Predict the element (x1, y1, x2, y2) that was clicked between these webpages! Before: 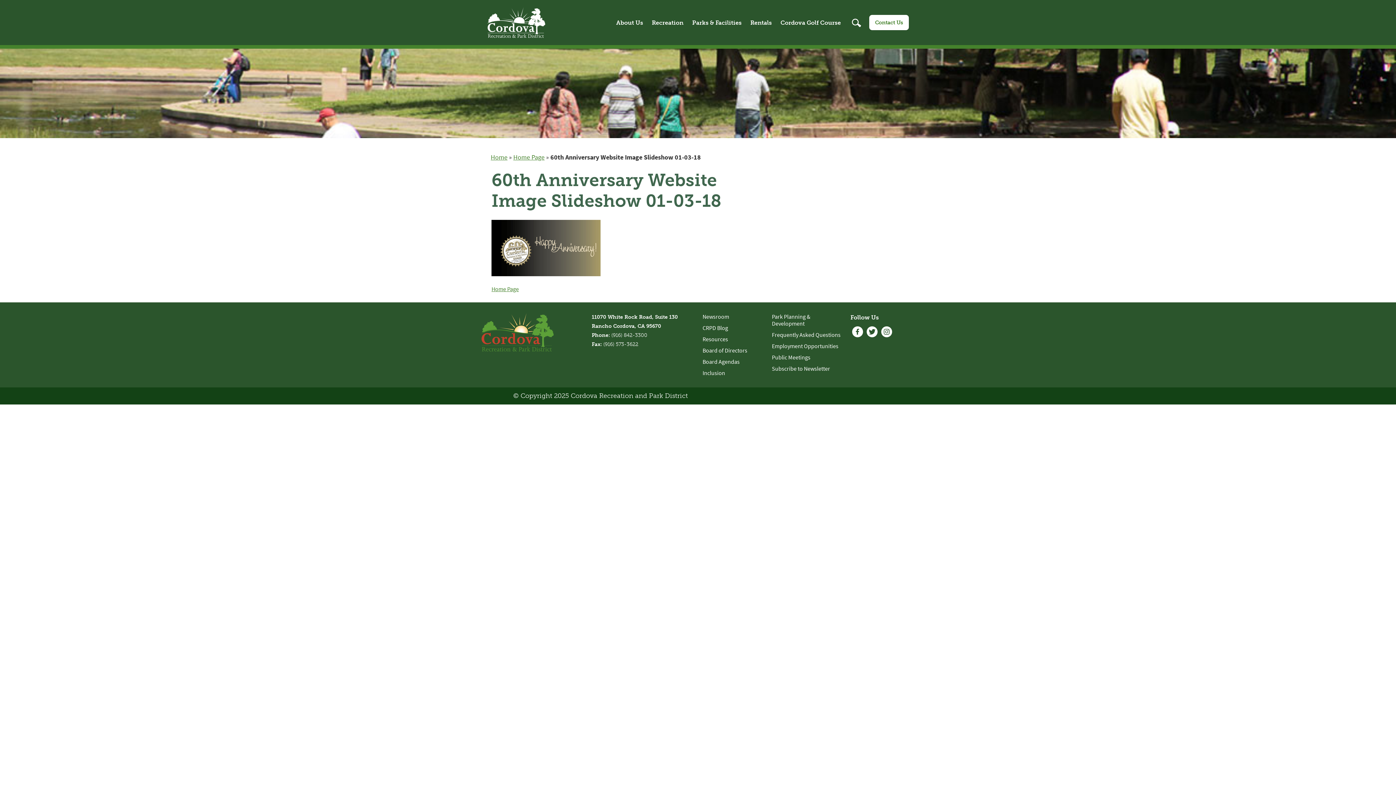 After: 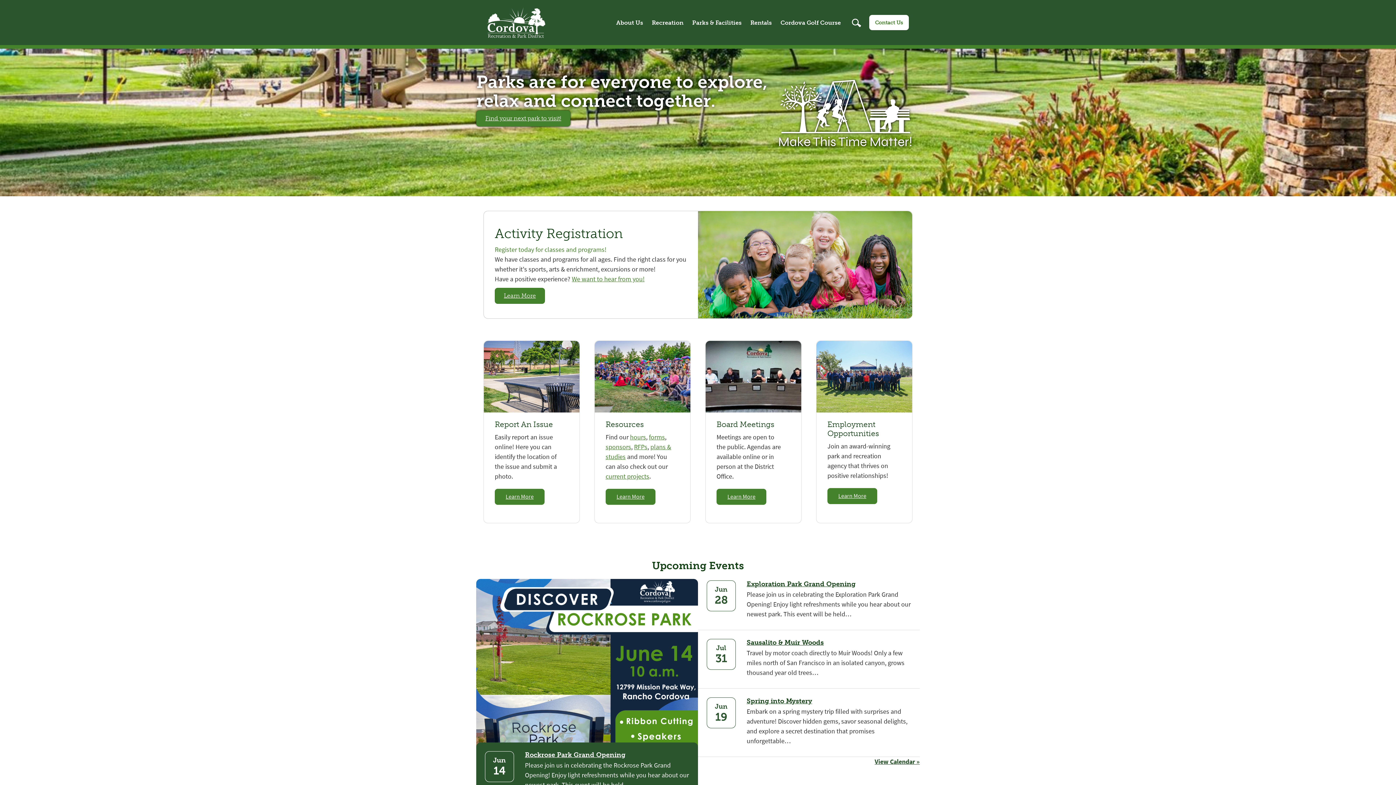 Action: bbox: (487, 7, 545, 37)